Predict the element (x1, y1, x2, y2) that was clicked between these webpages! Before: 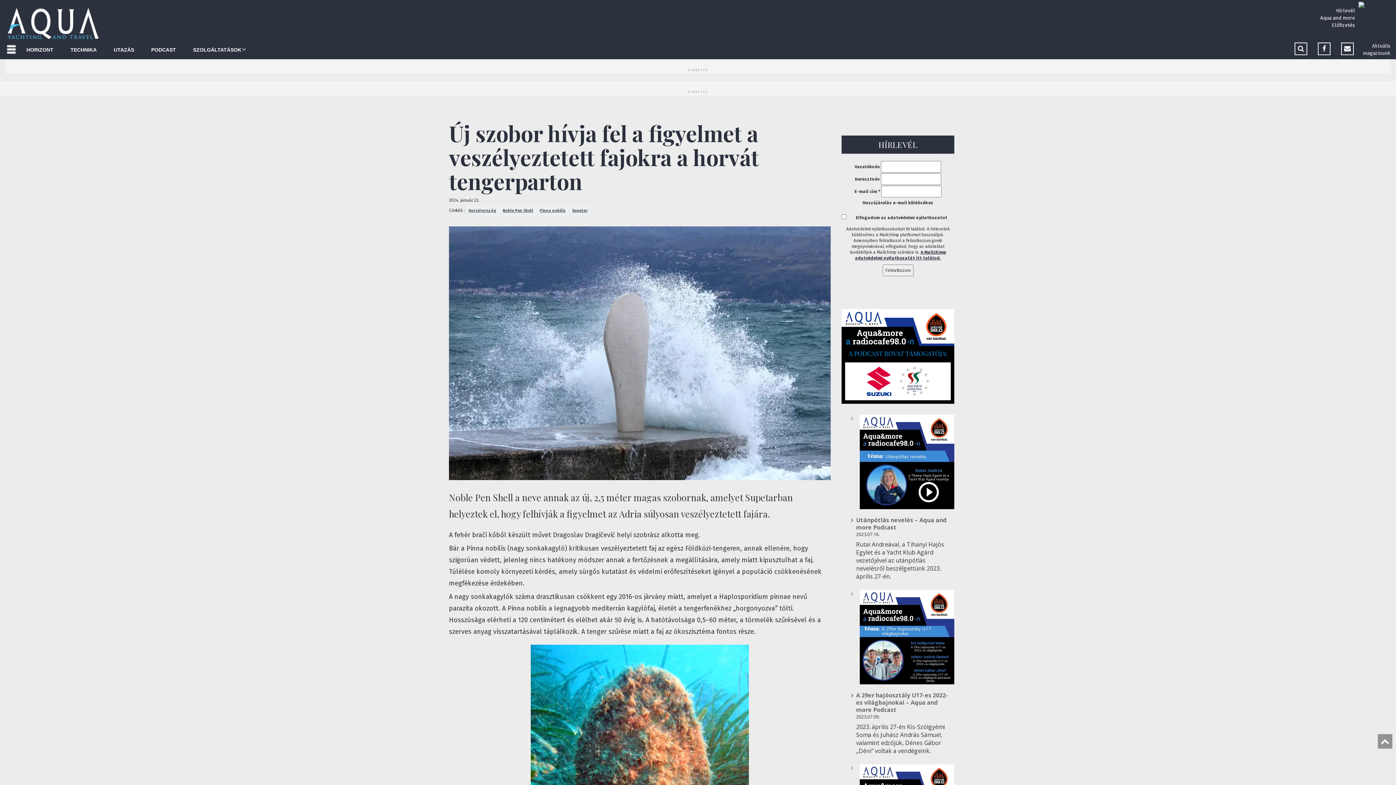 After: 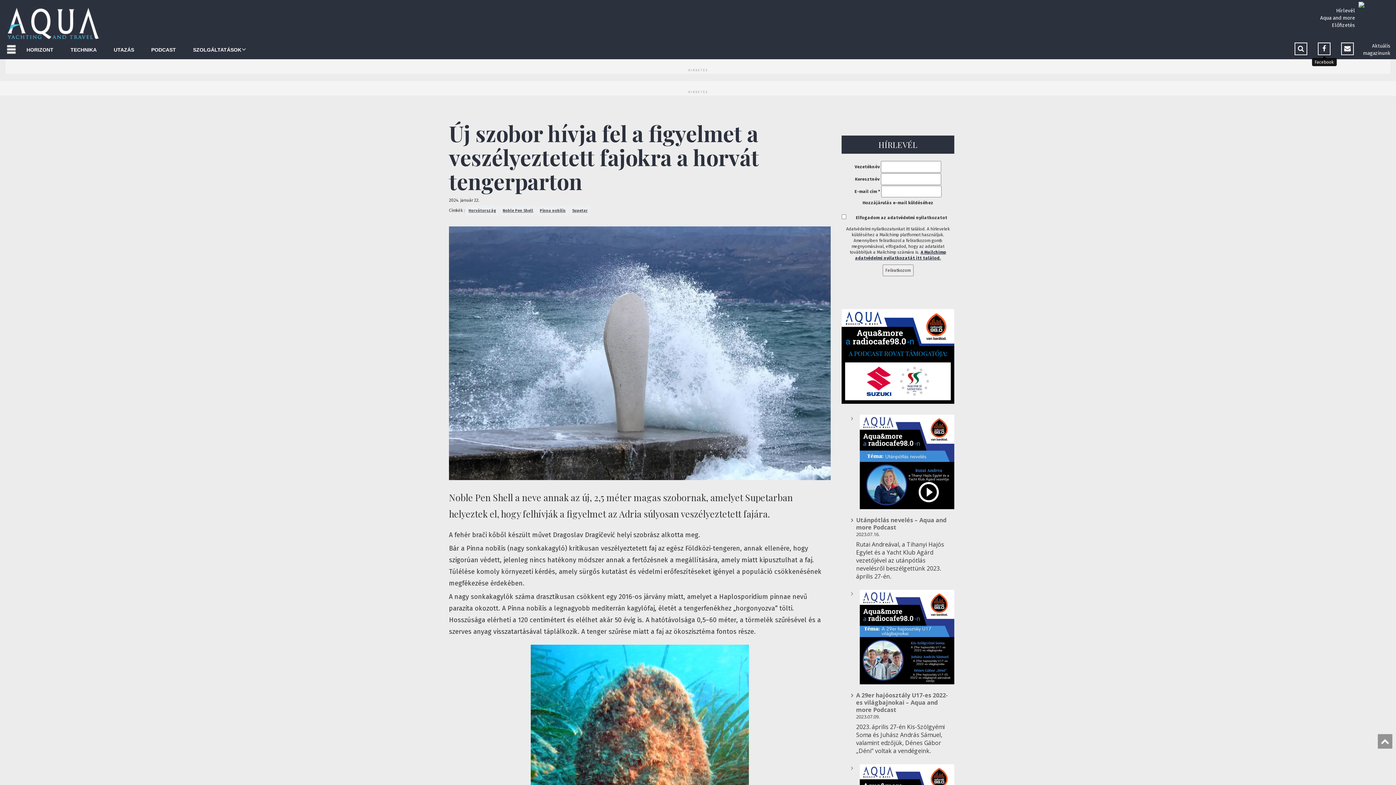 Action: bbox: (1322, 44, 1326, 52)